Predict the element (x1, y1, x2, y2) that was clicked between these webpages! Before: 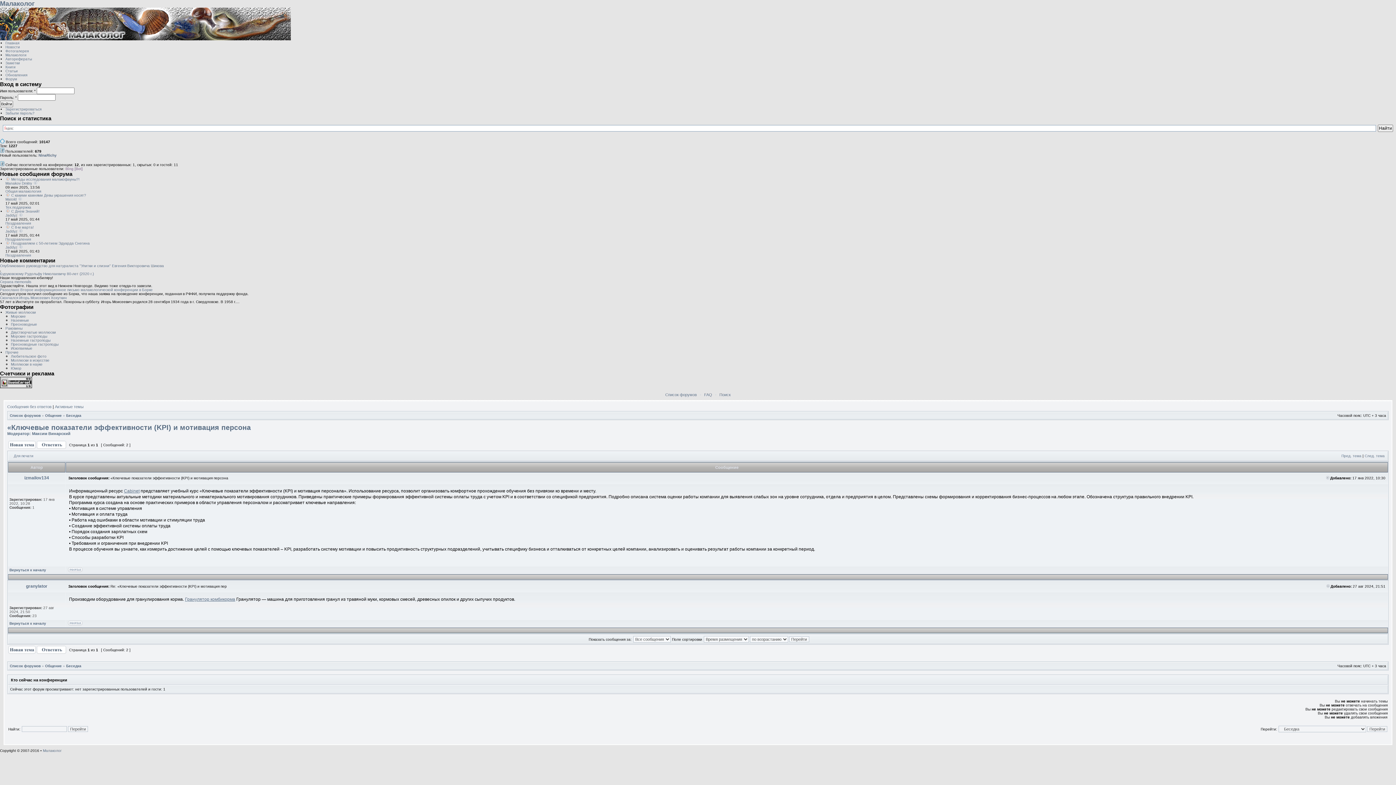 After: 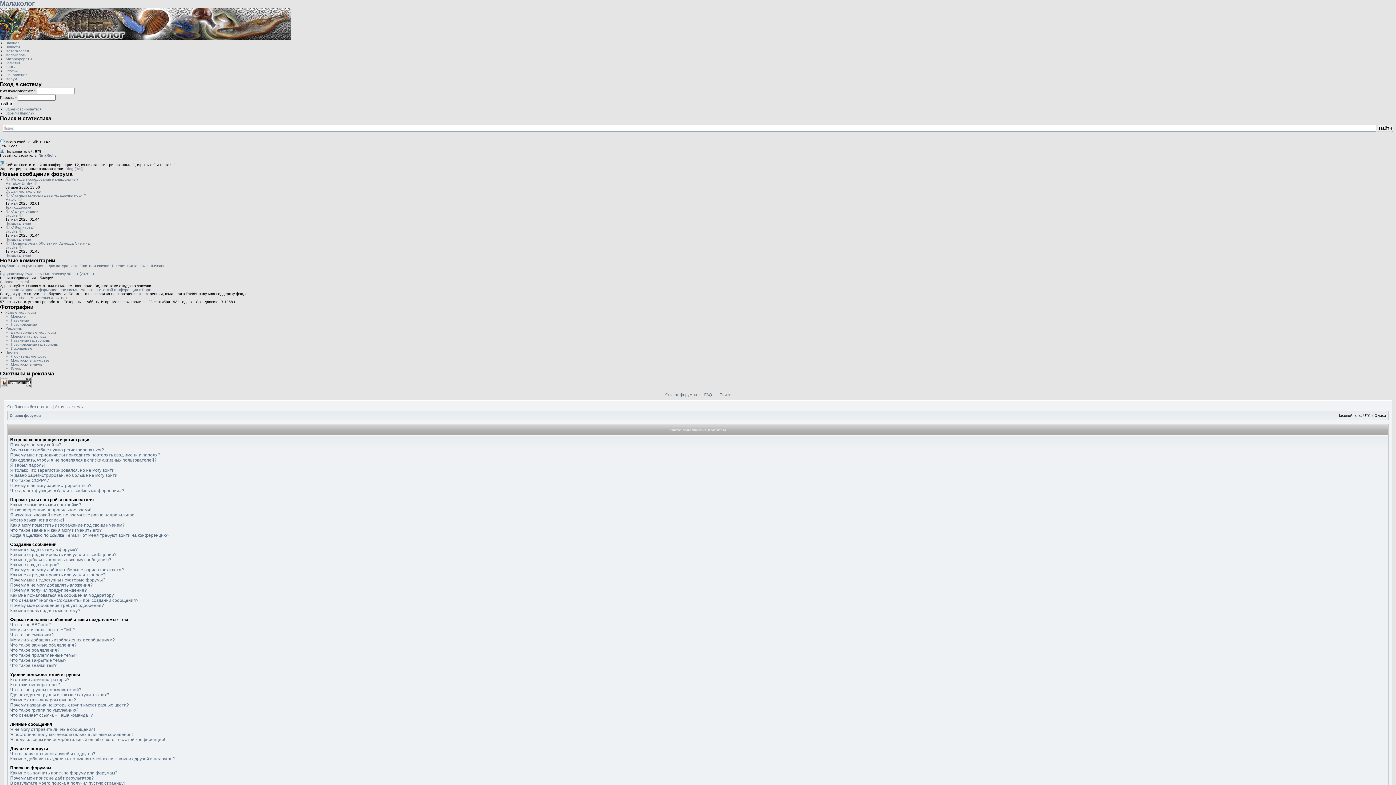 Action: label: FAQ bbox: (702, 392, 714, 397)